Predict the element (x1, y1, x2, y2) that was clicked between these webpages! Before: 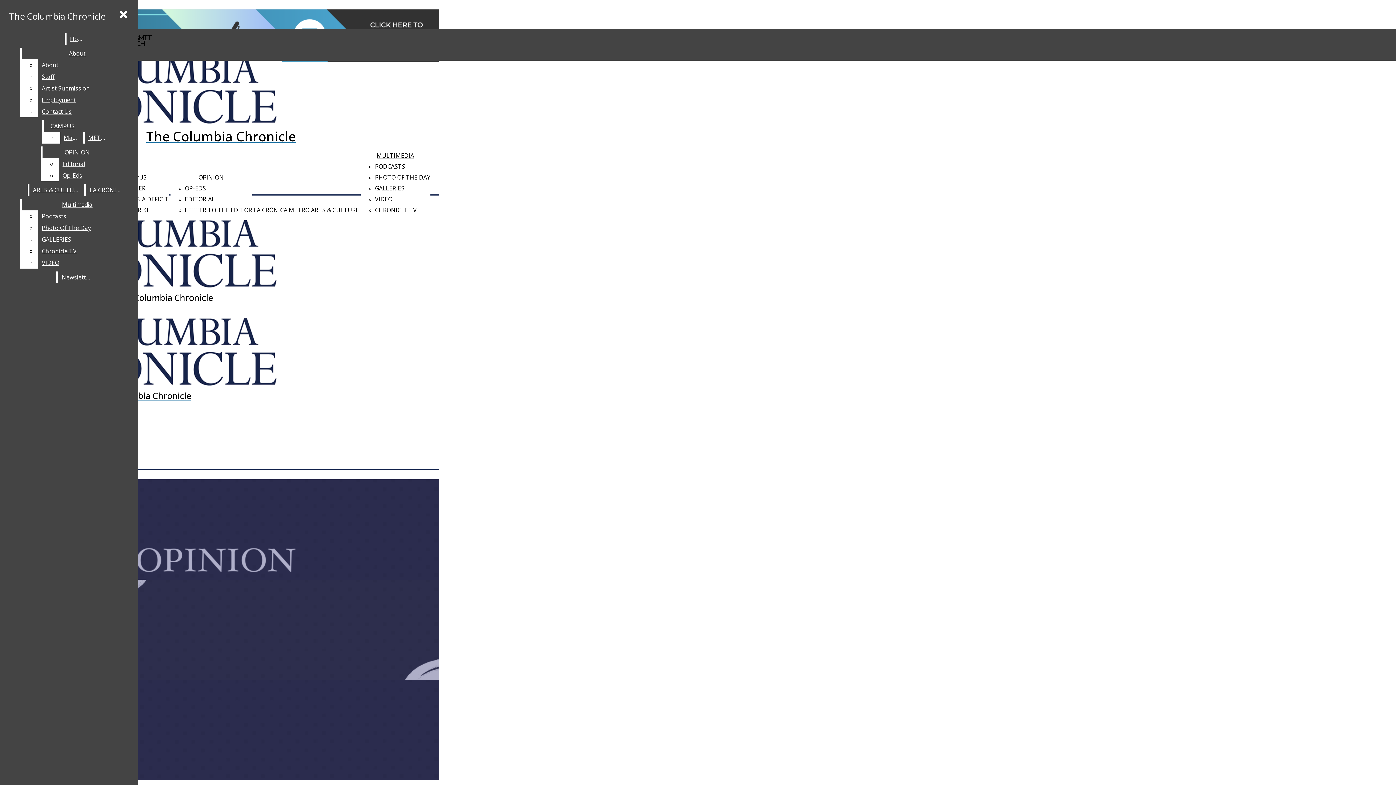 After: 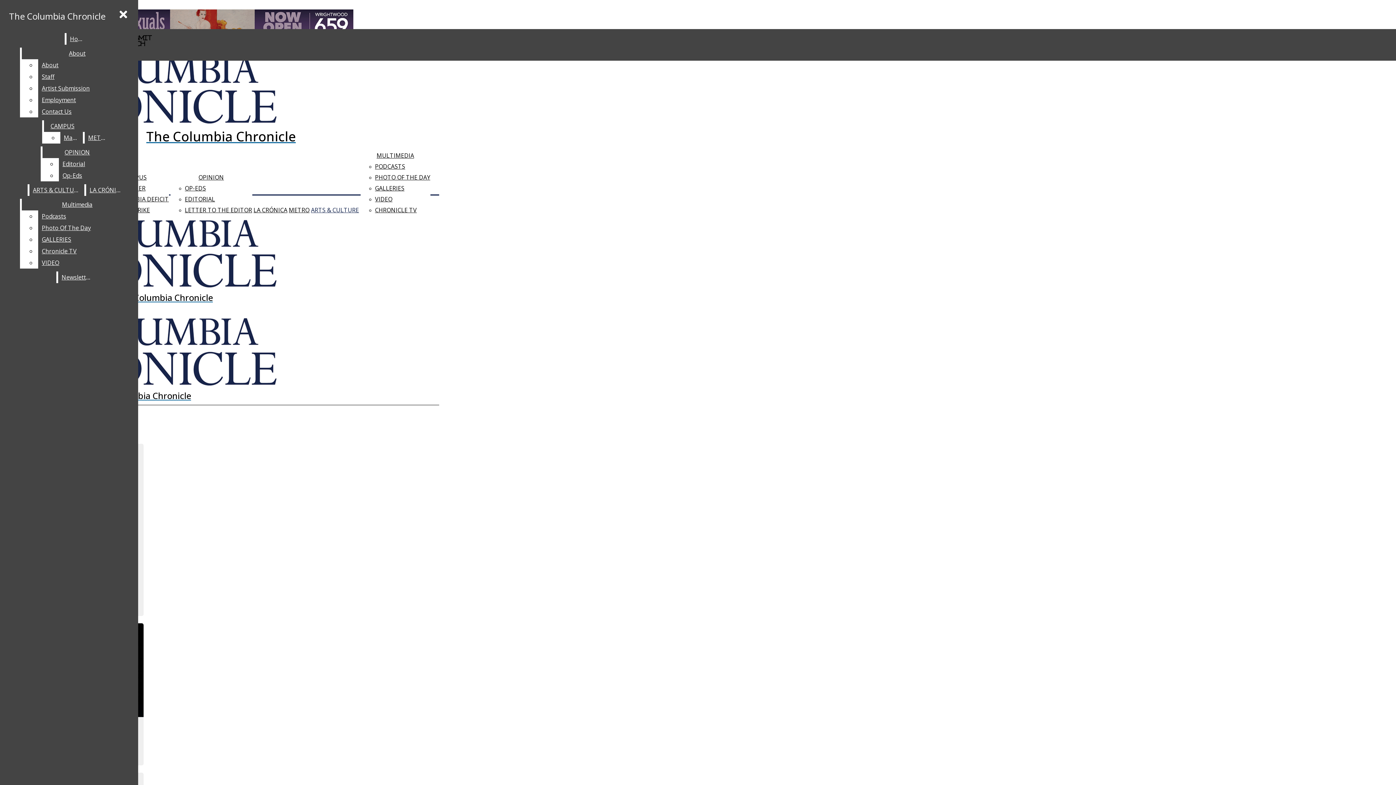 Action: label: ARTS & CULTURE bbox: (311, 204, 359, 215)